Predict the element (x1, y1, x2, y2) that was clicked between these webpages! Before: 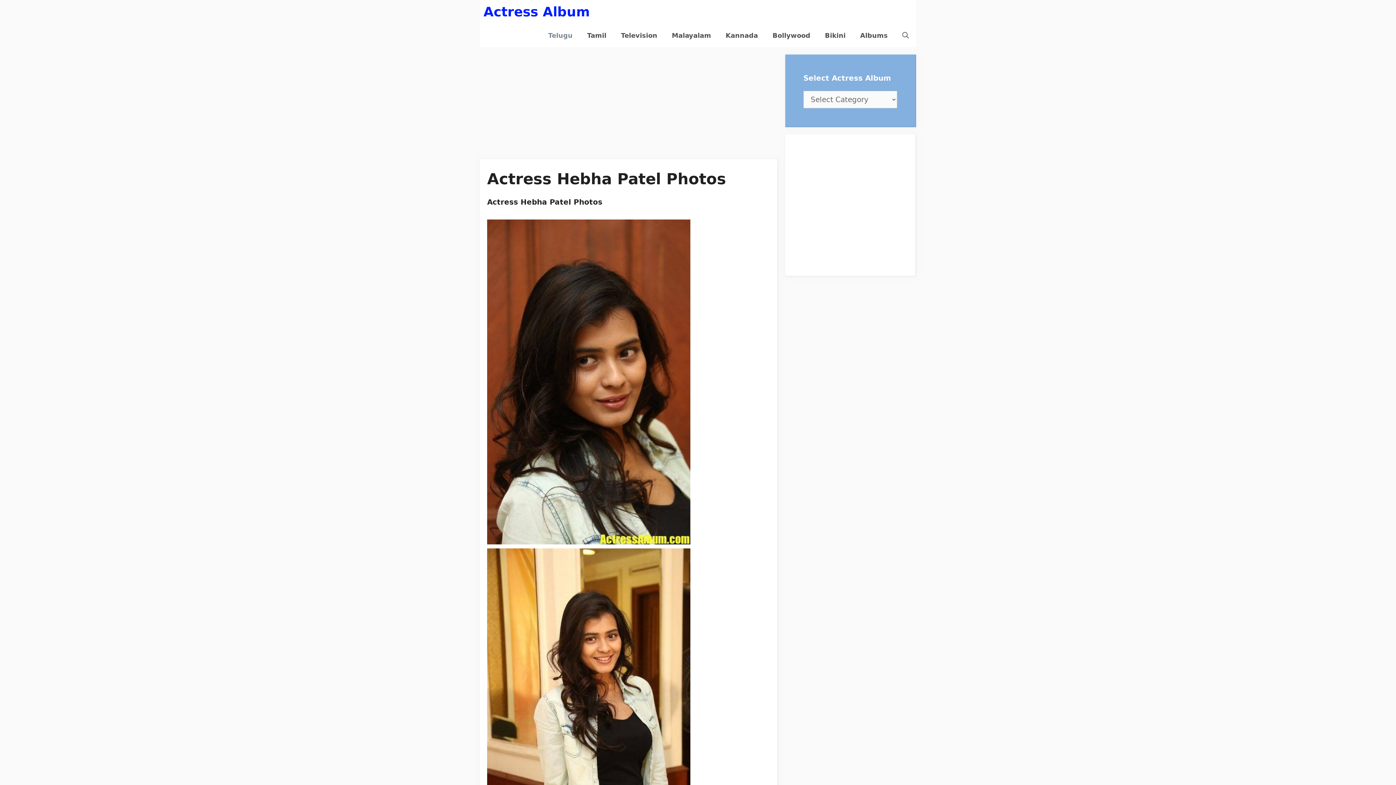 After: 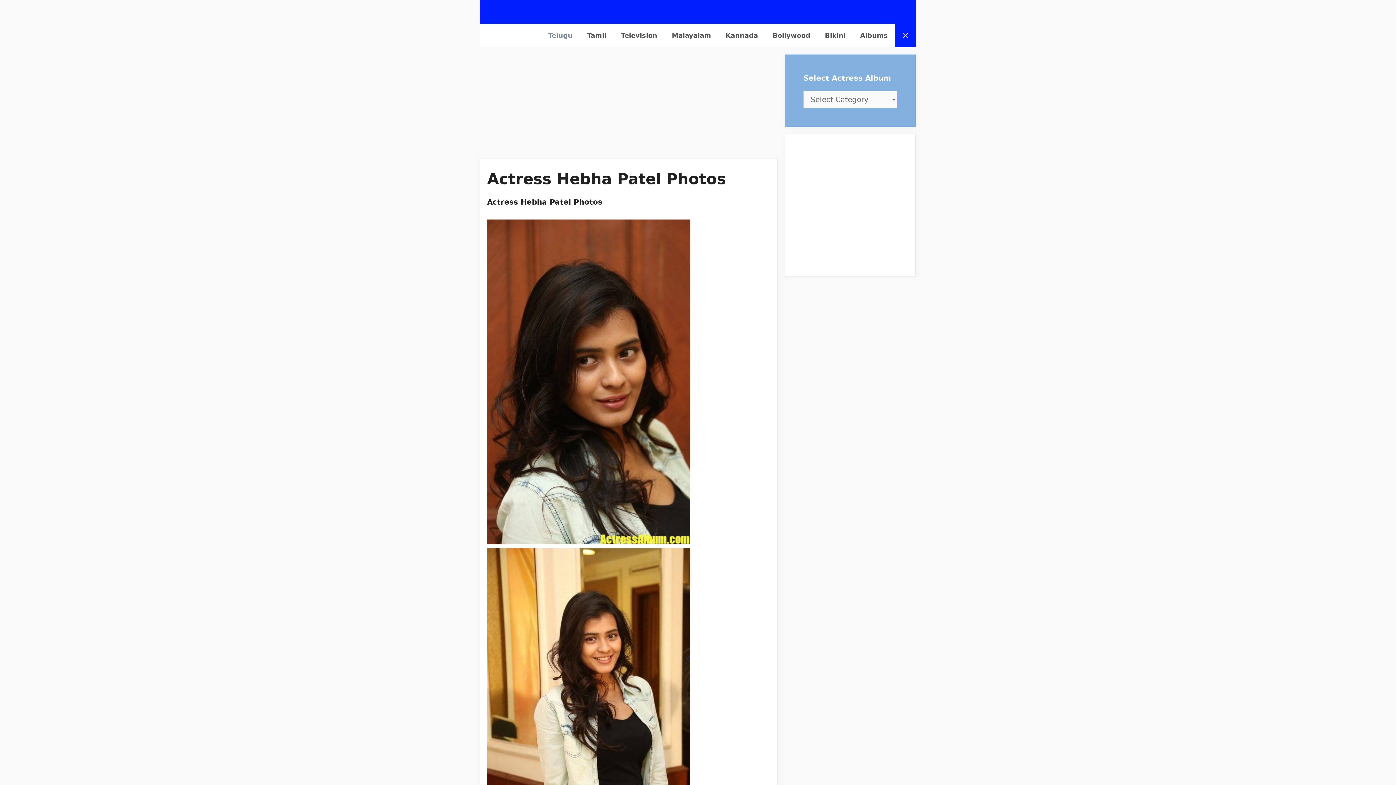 Action: bbox: (895, 23, 916, 47) label: Open Search Bar